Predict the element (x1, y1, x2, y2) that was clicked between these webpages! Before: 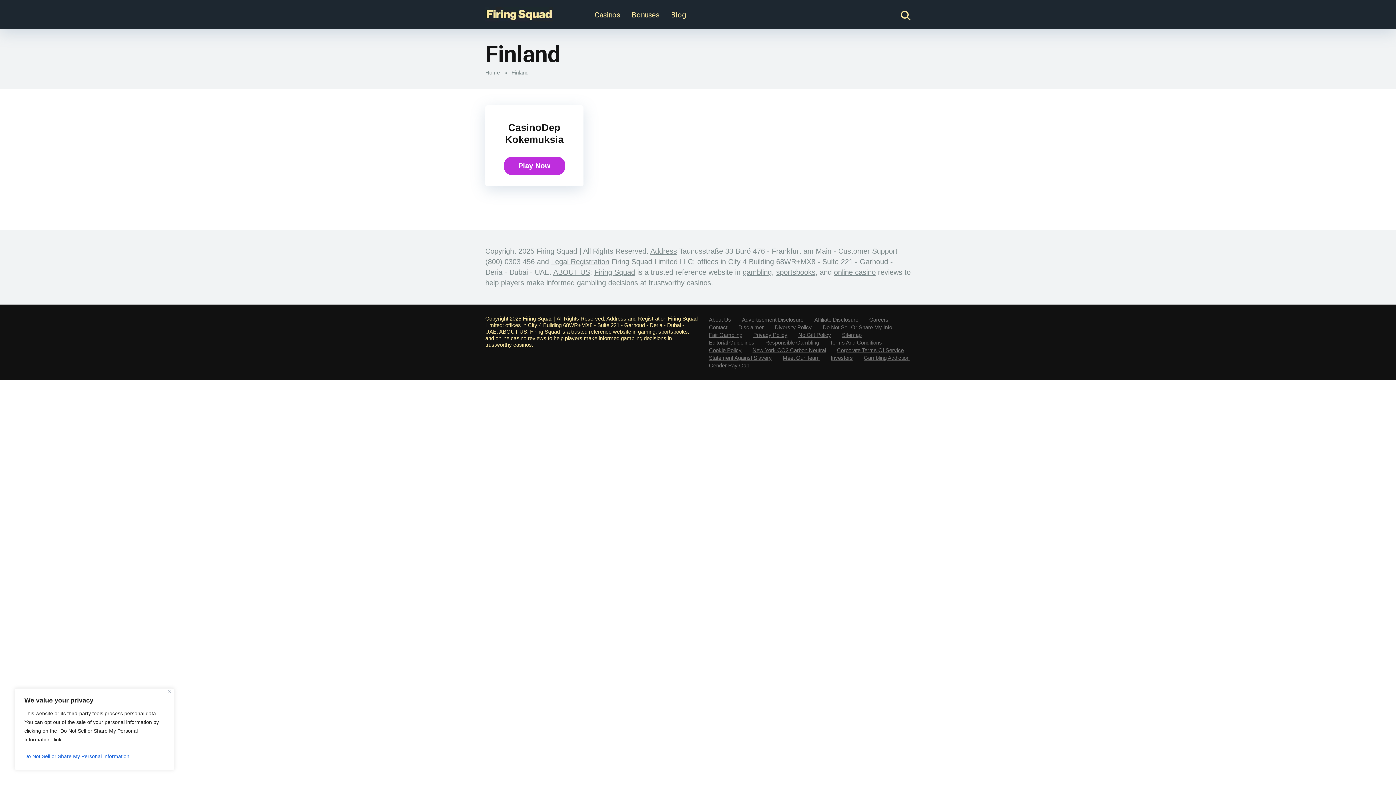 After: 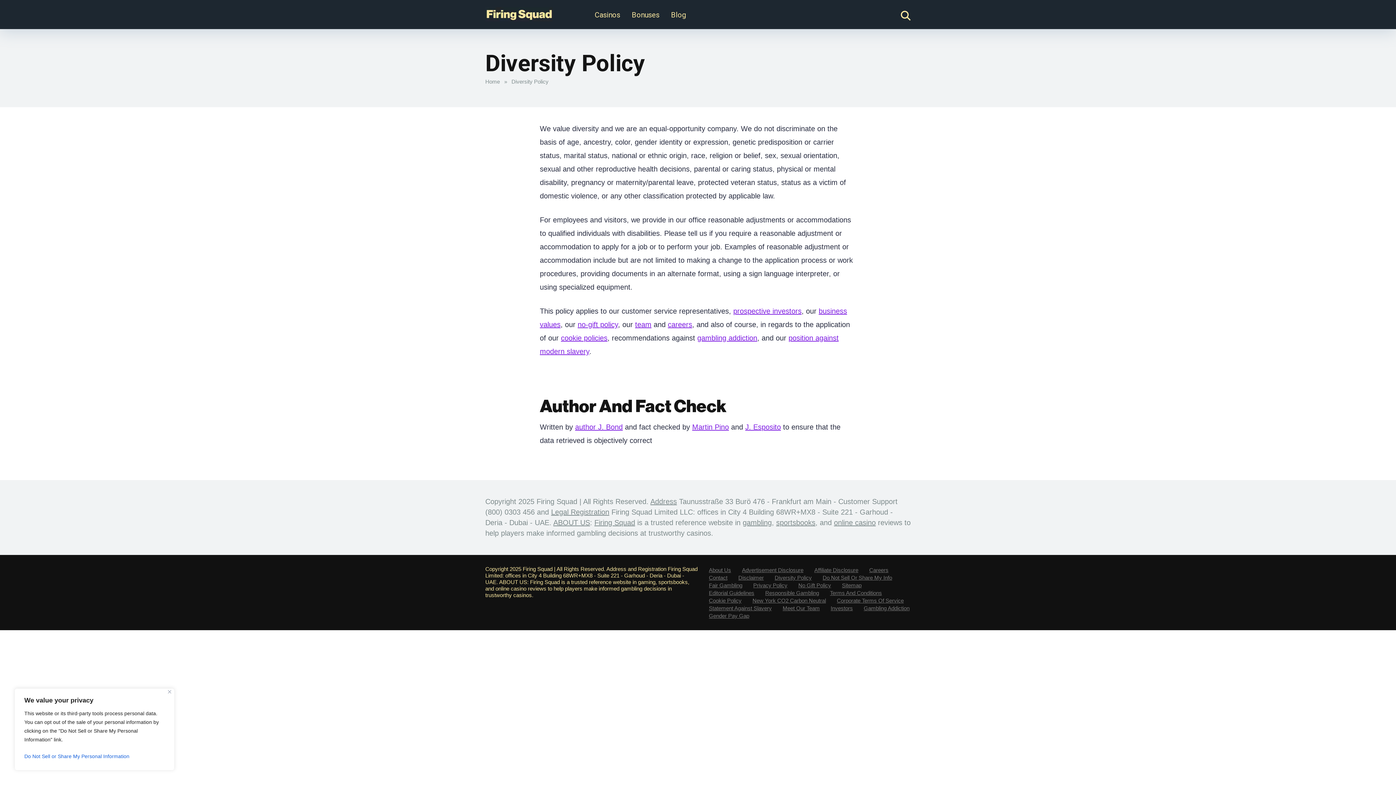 Action: bbox: (774, 324, 812, 330) label: Diversity Policy